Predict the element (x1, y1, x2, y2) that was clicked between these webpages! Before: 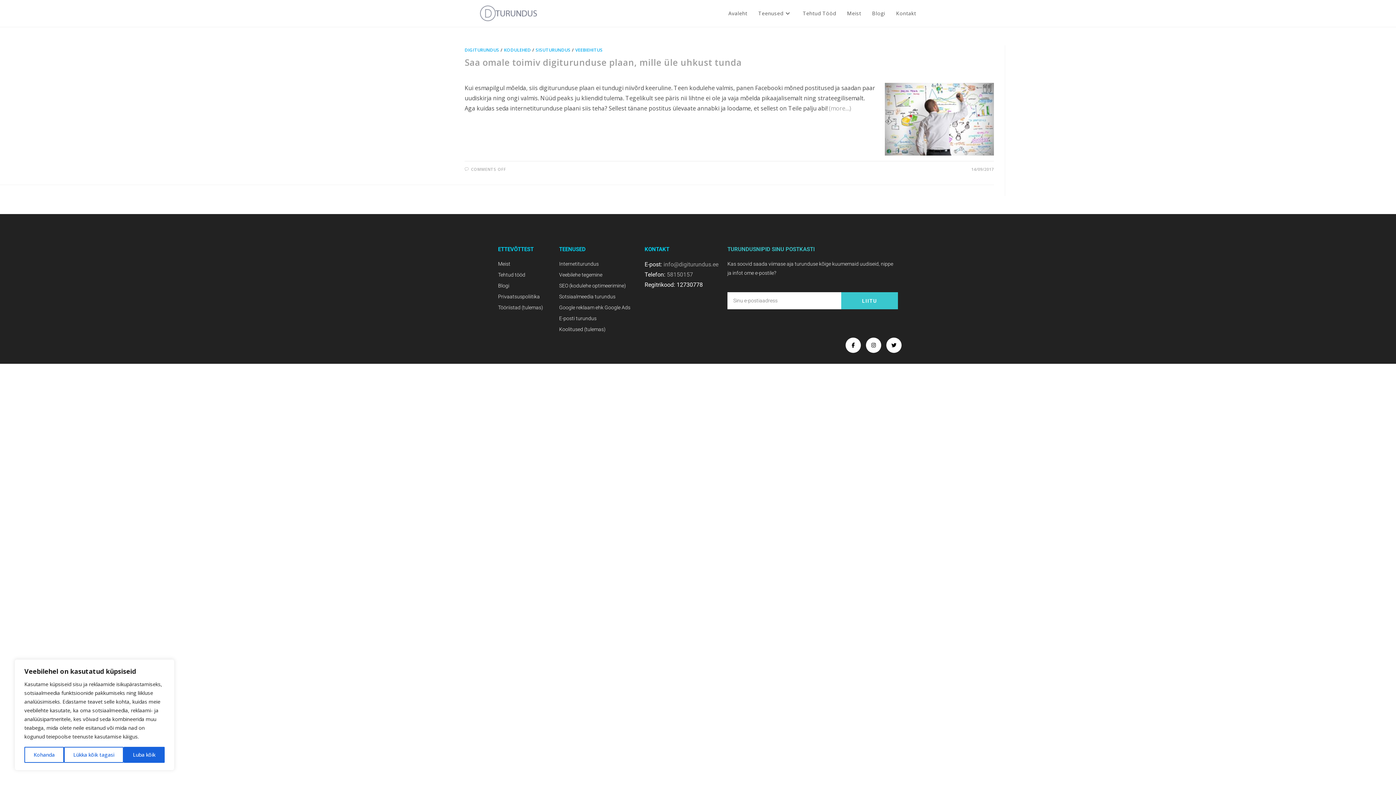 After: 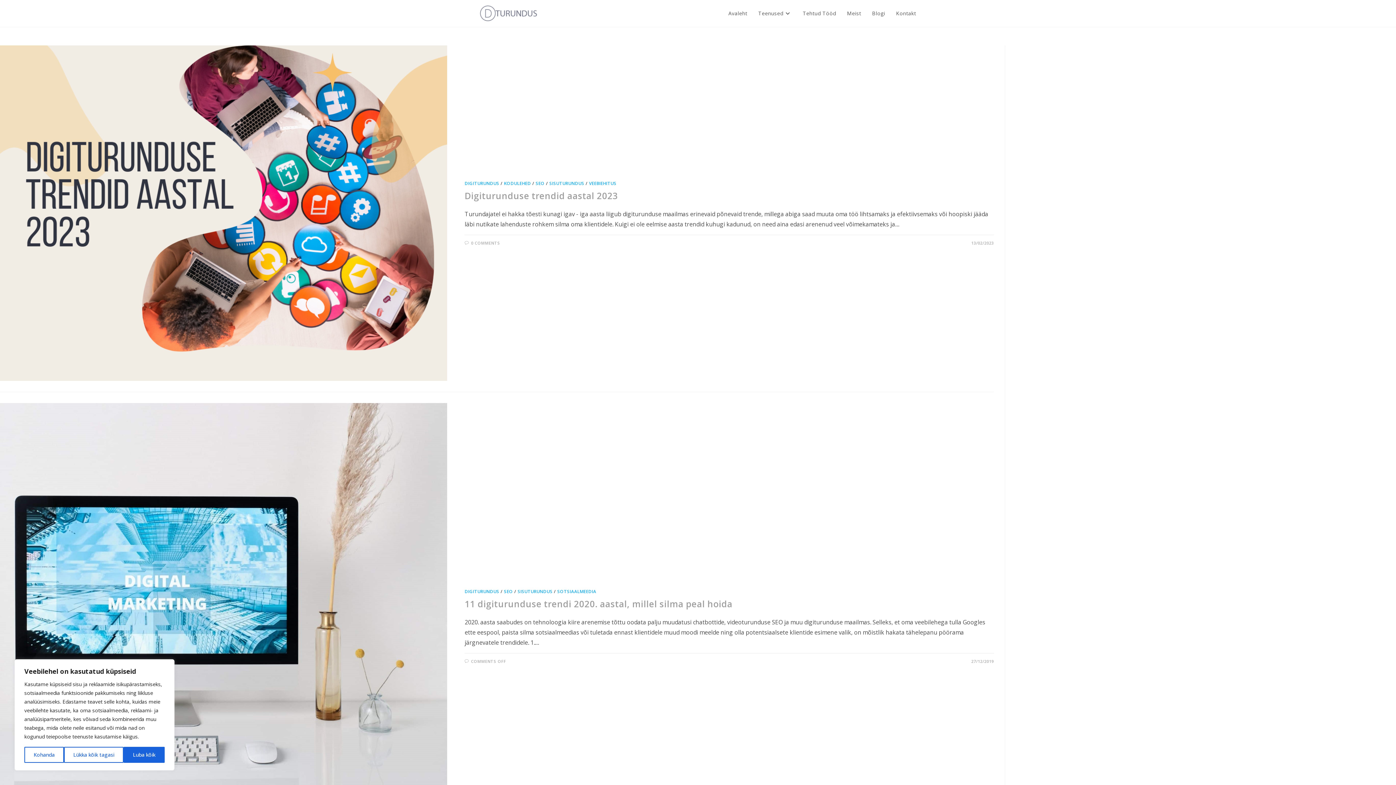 Action: label: SISUTURUNDUS bbox: (535, 46, 570, 53)